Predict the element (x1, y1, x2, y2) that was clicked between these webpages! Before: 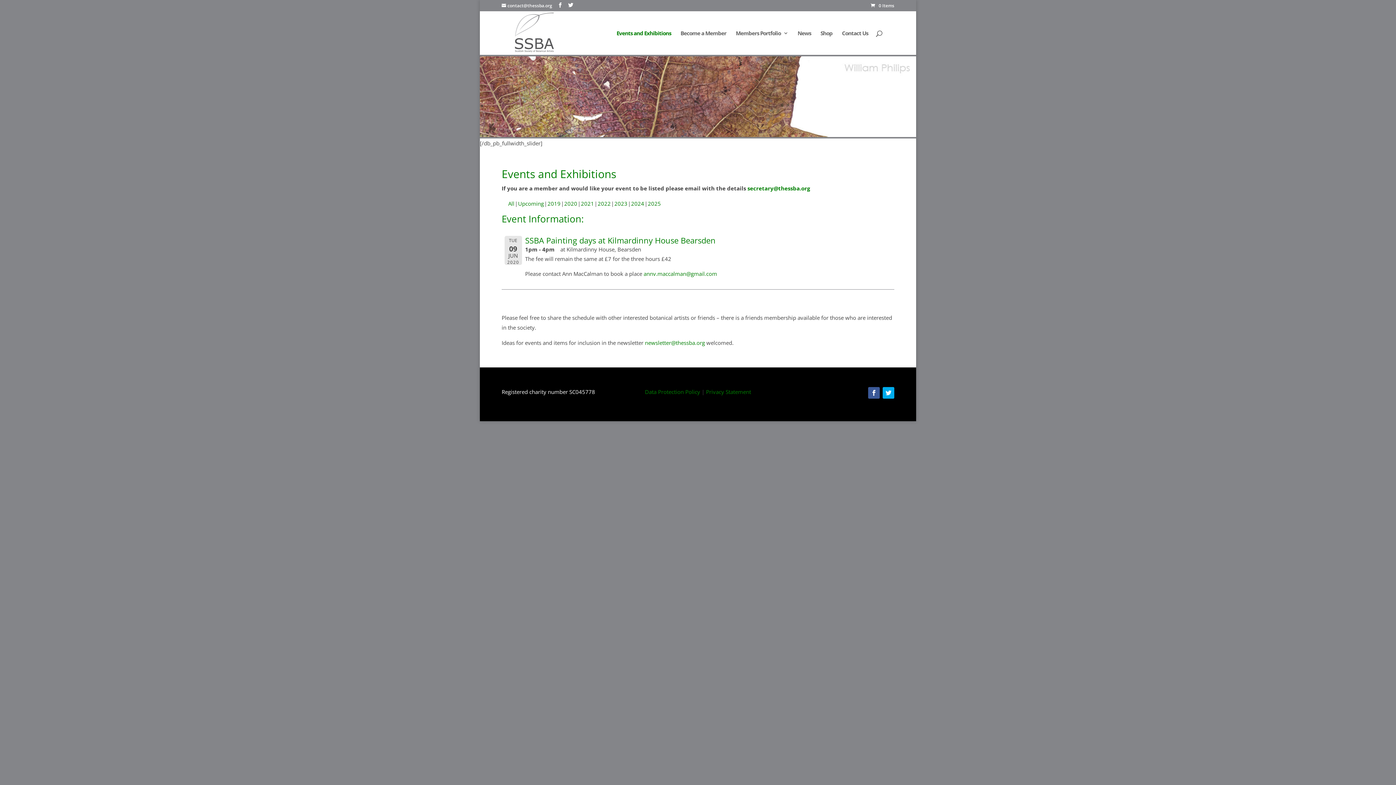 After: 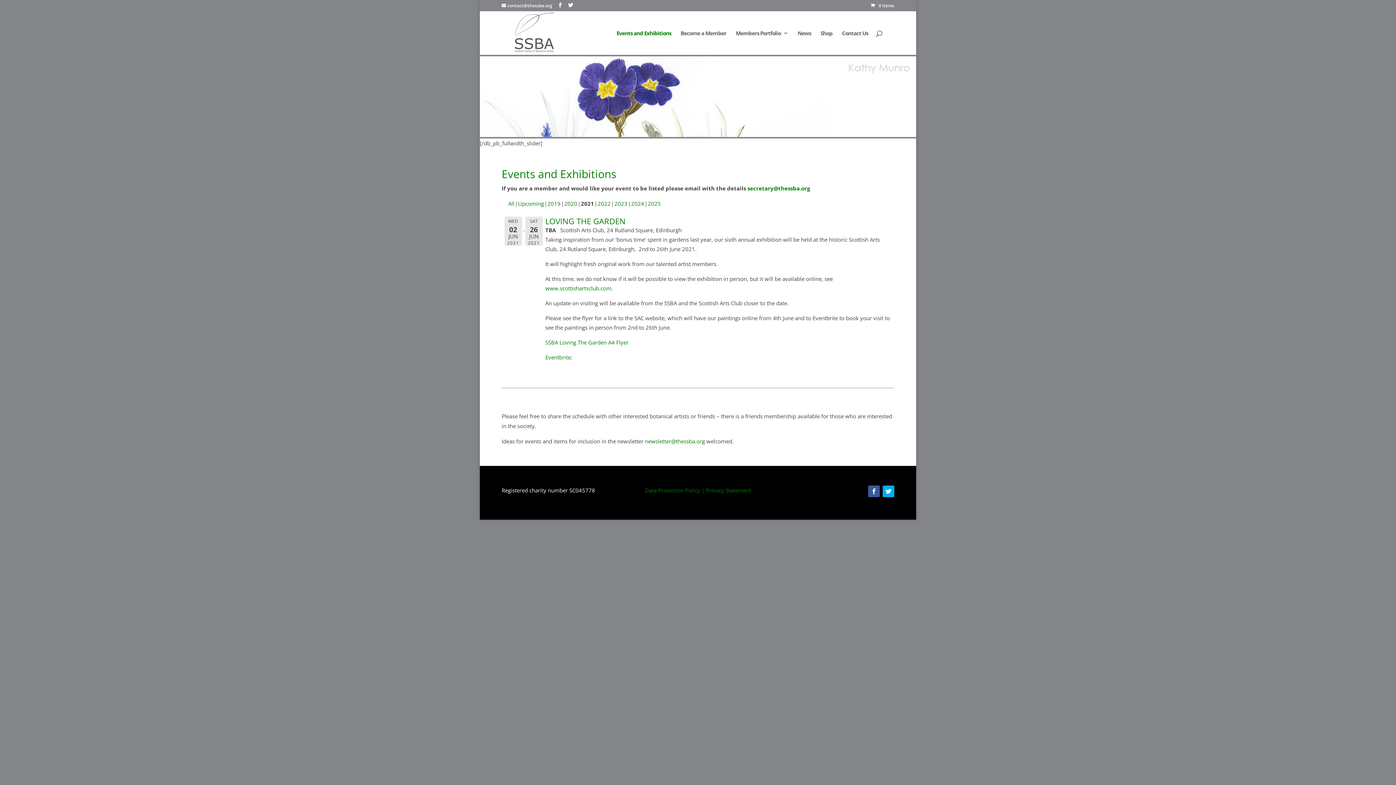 Action: label: 2021 bbox: (581, 200, 594, 207)